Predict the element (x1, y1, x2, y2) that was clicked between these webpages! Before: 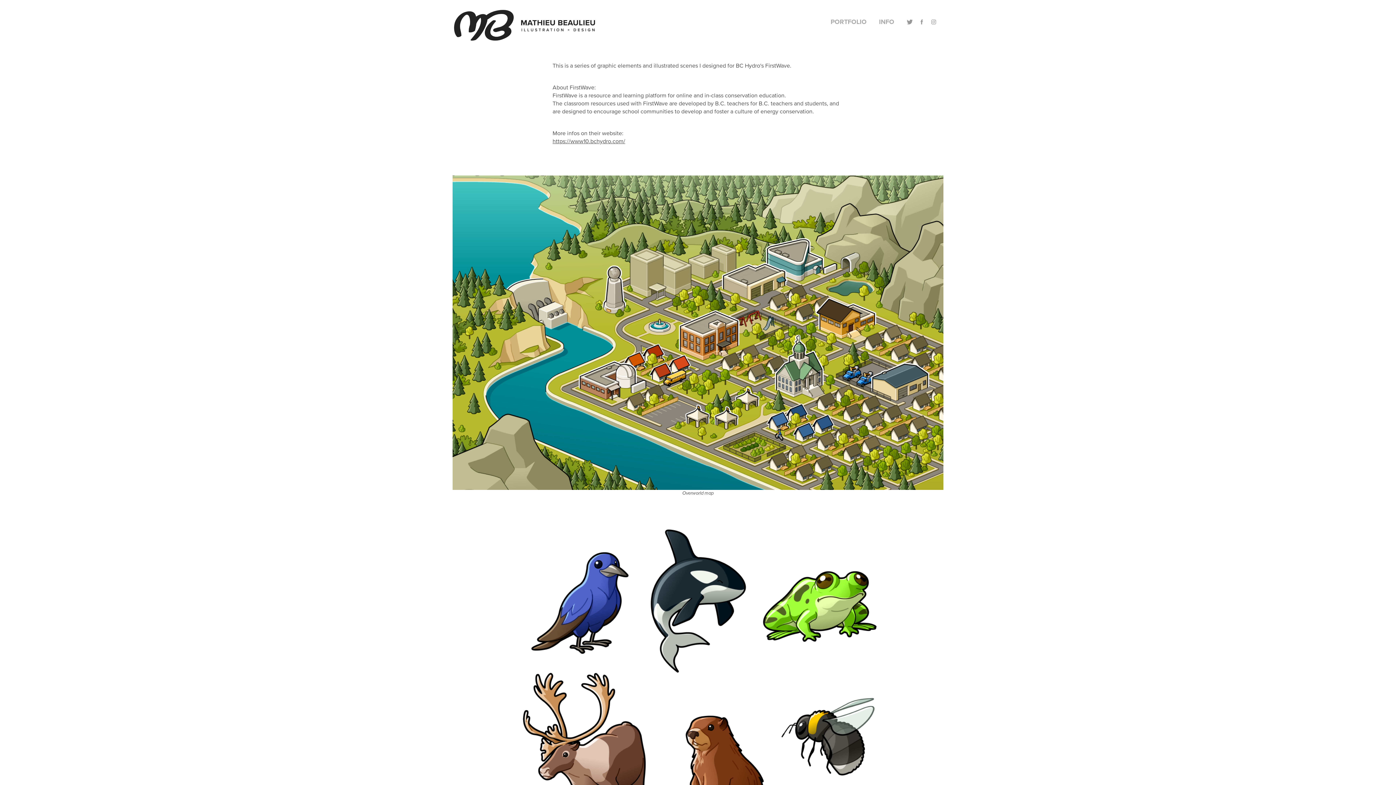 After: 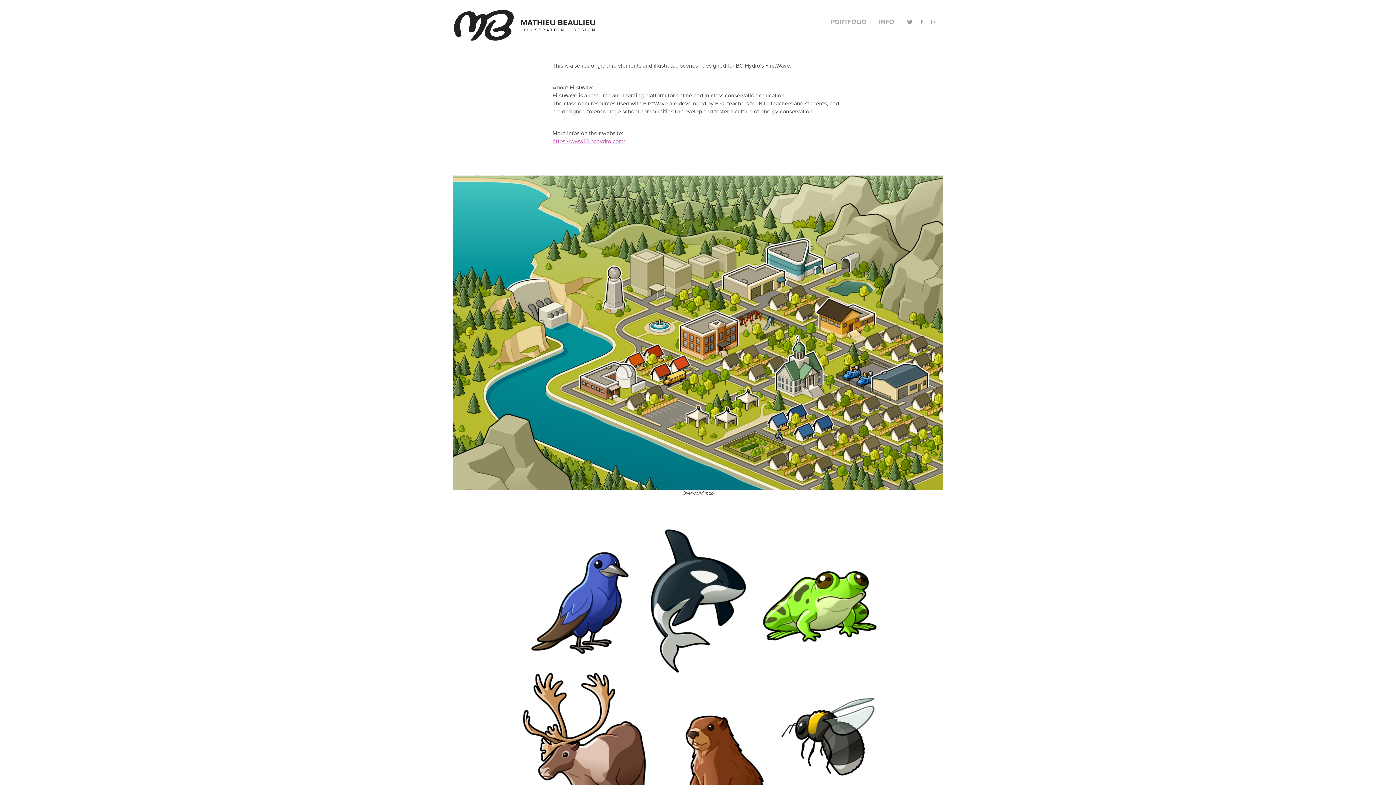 Action: bbox: (552, 137, 625, 145) label: https://www10.bchydro.com/